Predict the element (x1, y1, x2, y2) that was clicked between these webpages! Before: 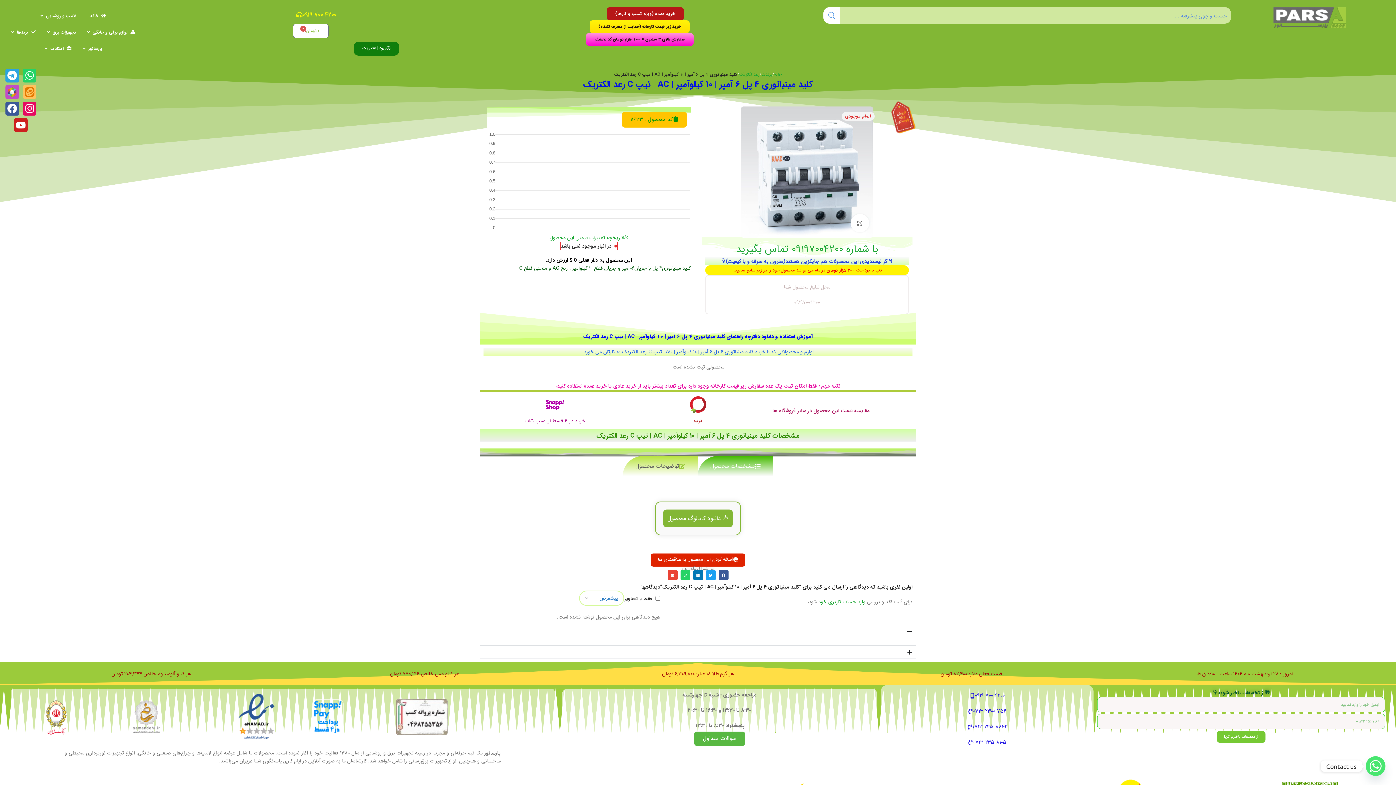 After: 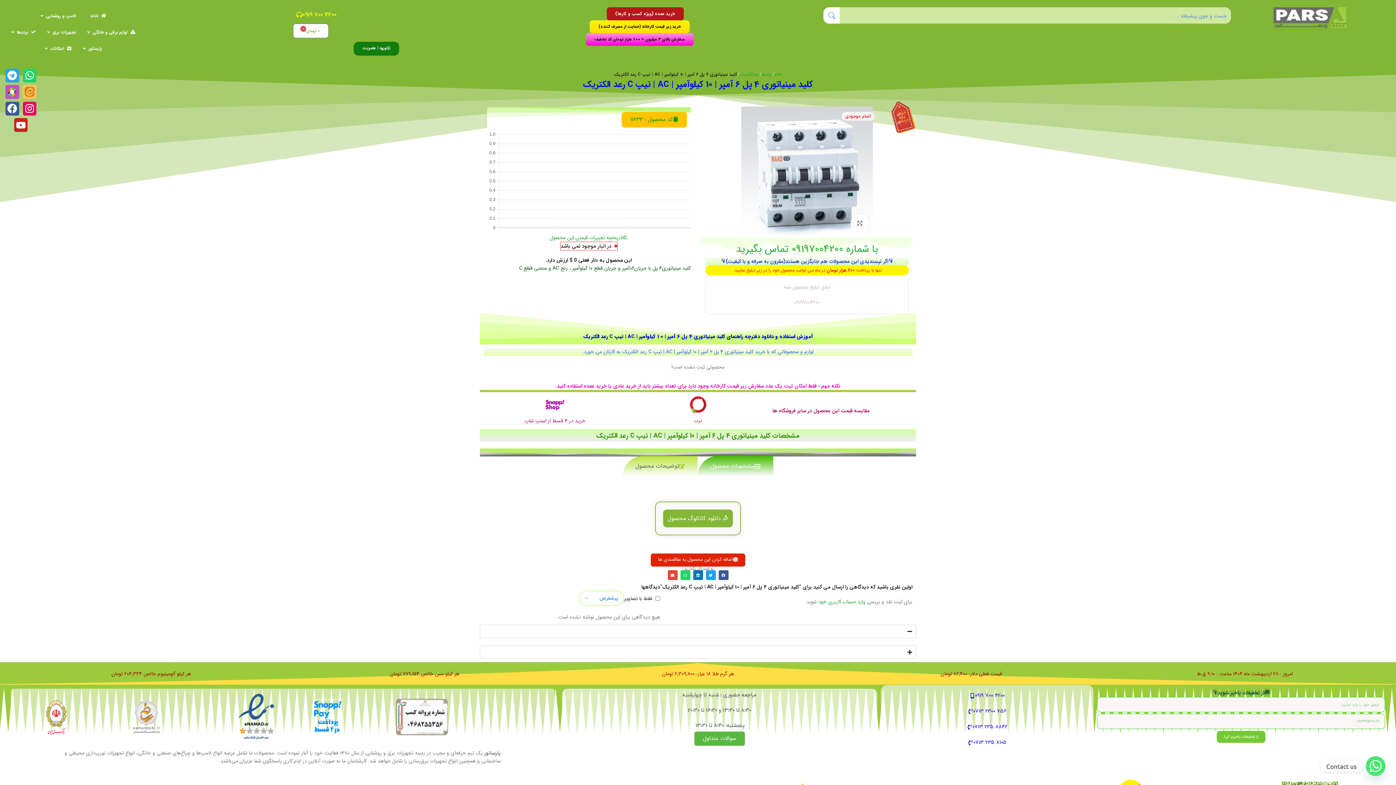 Action: label: ایتا bbox: (22, 85, 36, 98)